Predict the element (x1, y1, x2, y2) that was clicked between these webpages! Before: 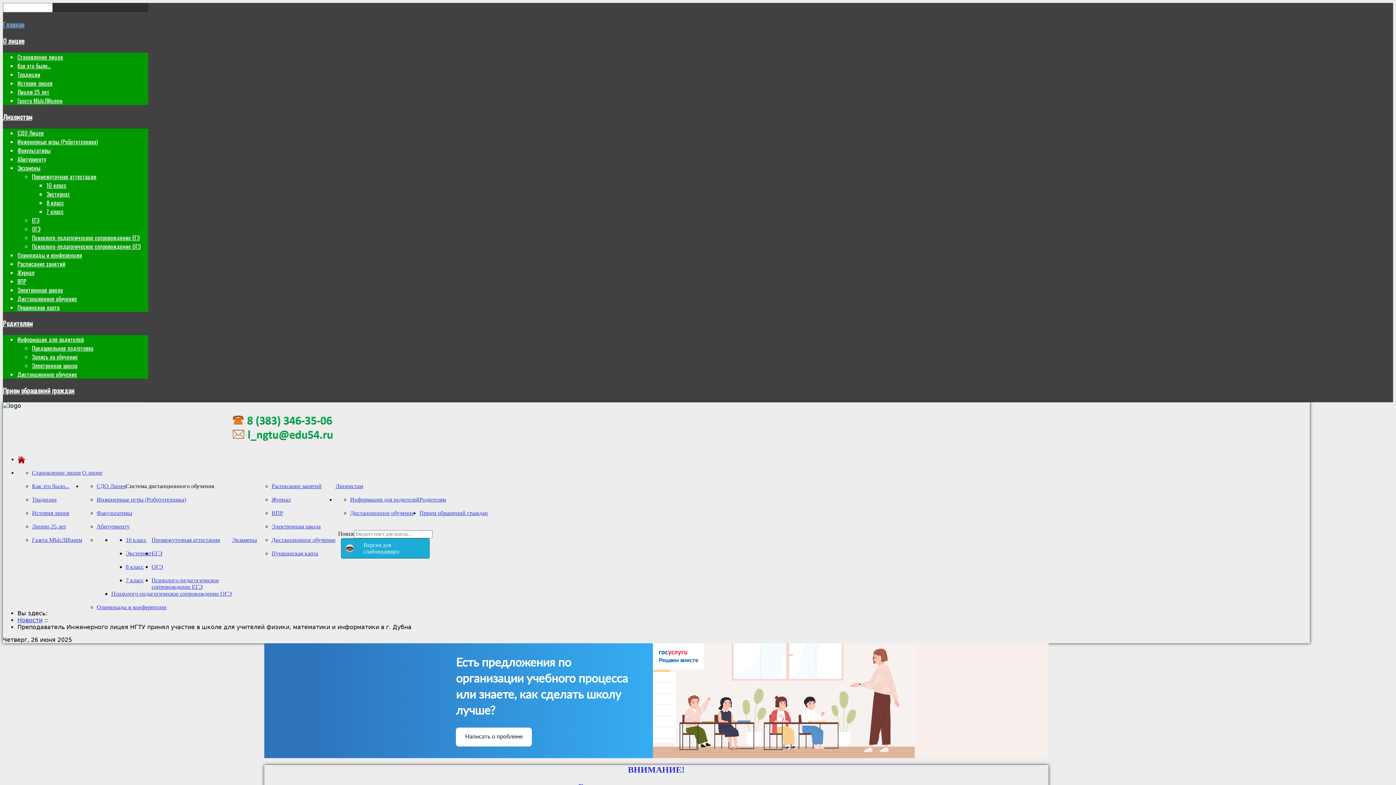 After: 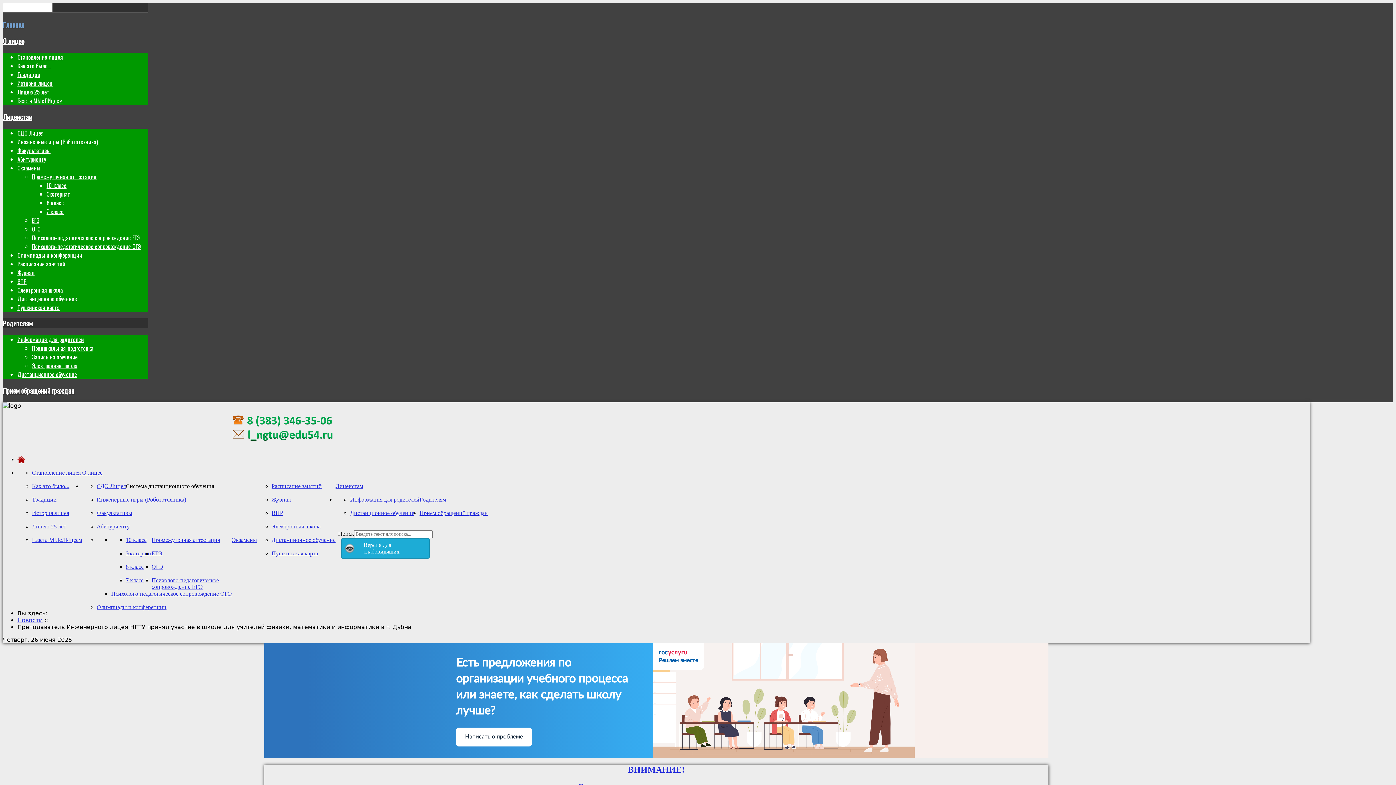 Action: bbox: (2, 318, 32, 328) label: Родителям